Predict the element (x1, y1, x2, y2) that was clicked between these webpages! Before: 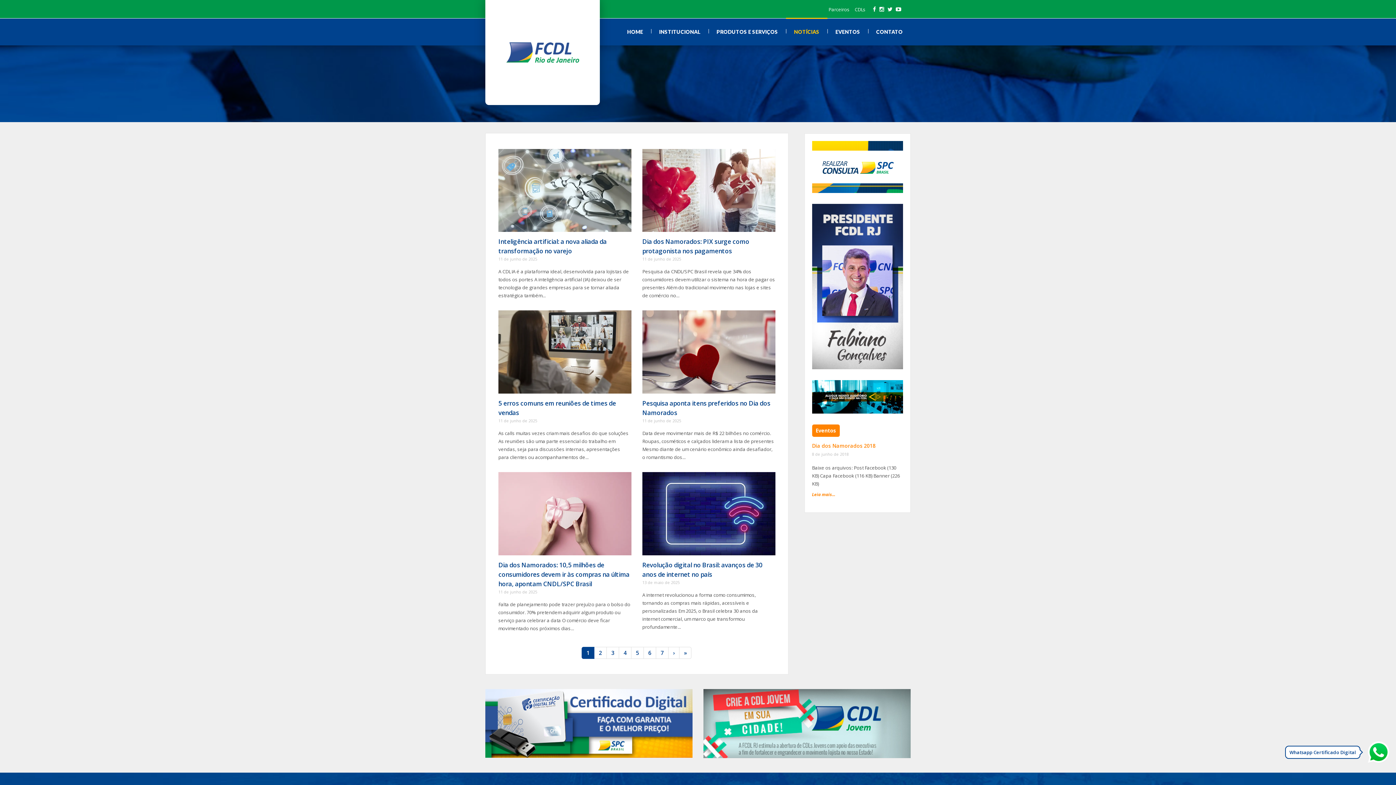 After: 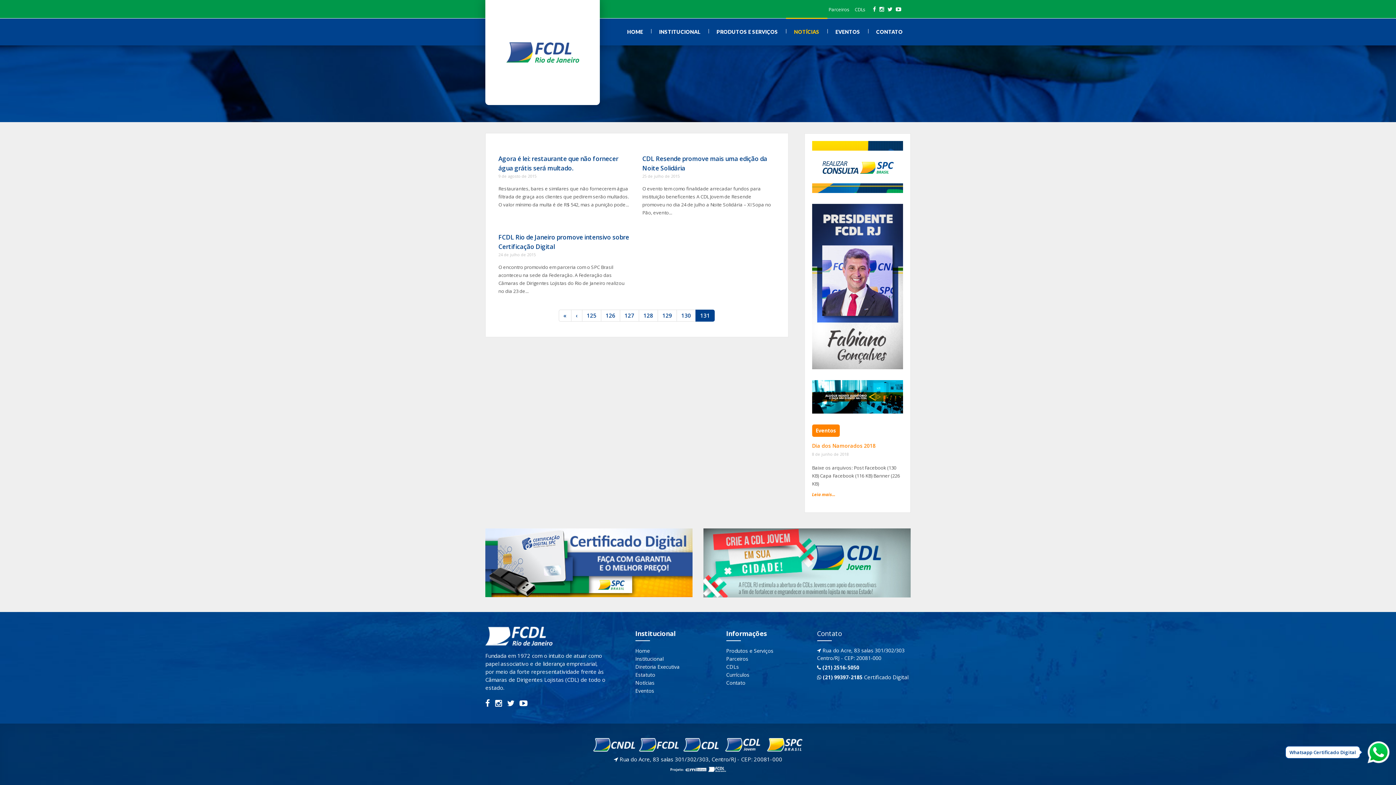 Action: bbox: (679, 647, 691, 659) label: Last